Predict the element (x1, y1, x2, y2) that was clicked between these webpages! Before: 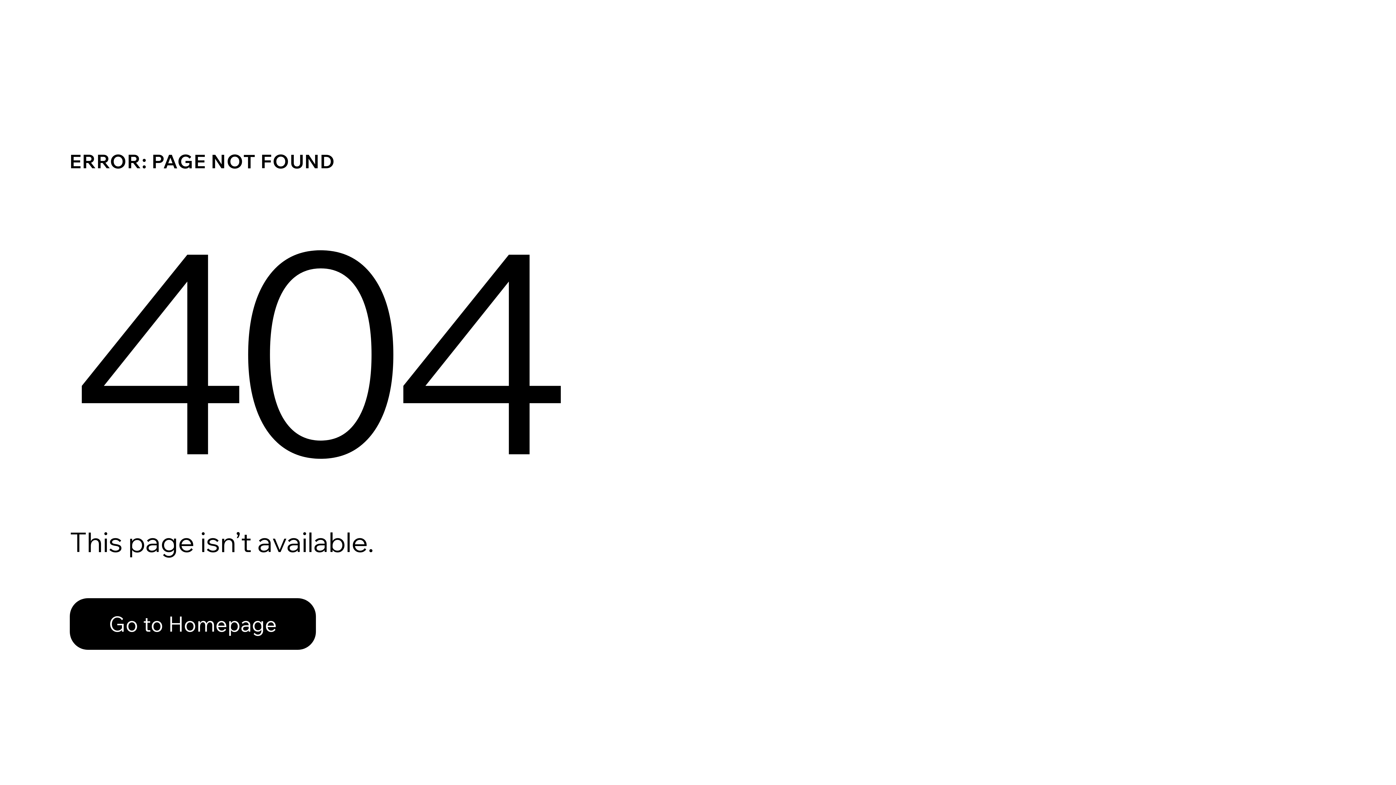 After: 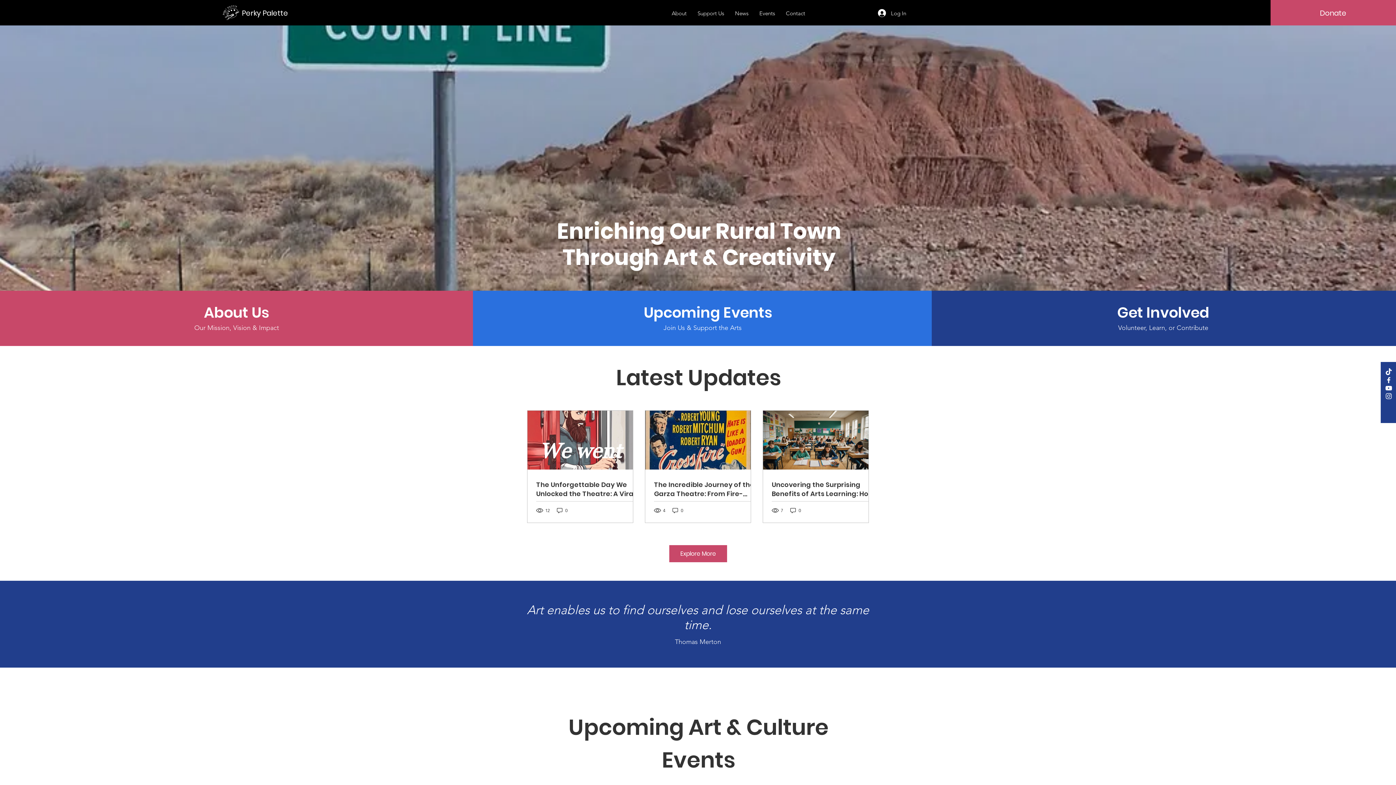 Action: bbox: (69, 582, 768, 659) label: Go to Homepage